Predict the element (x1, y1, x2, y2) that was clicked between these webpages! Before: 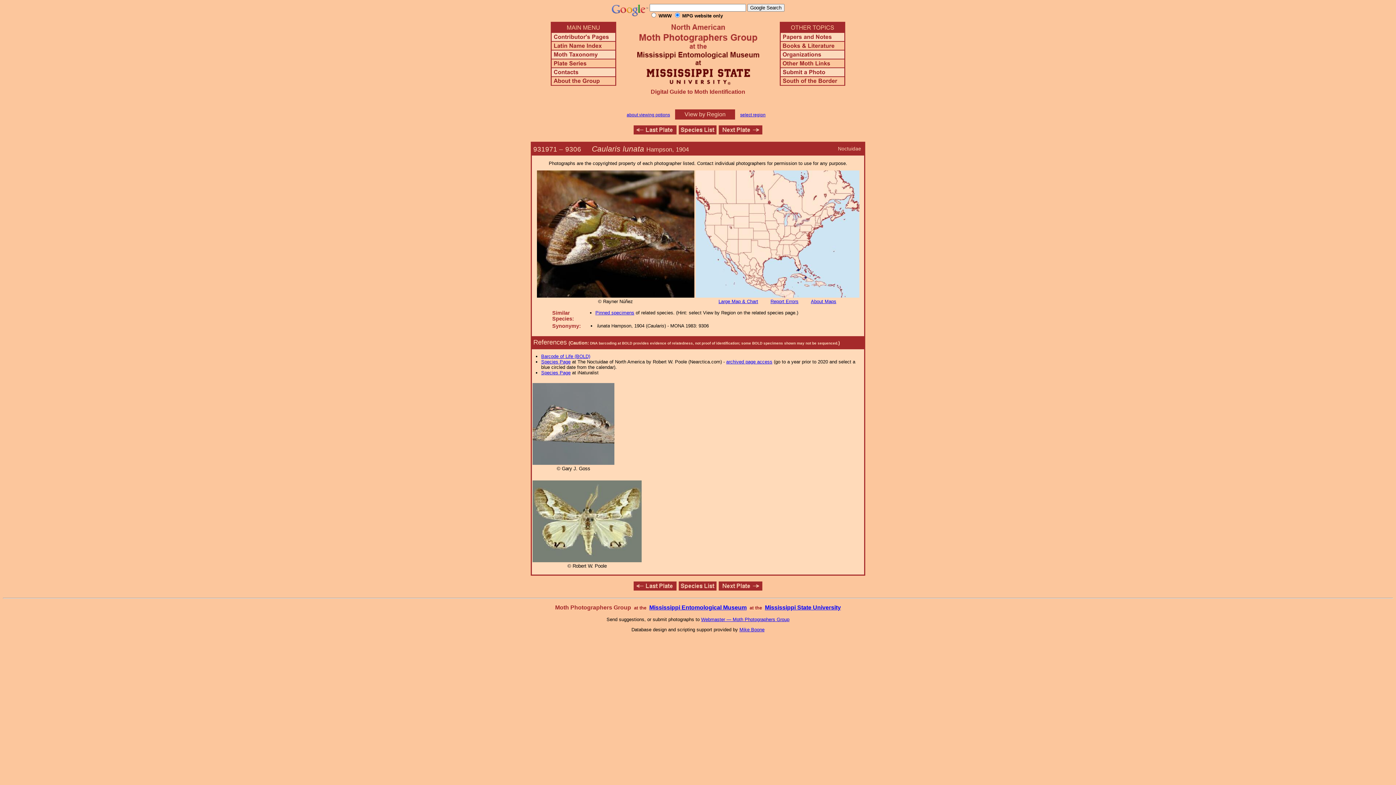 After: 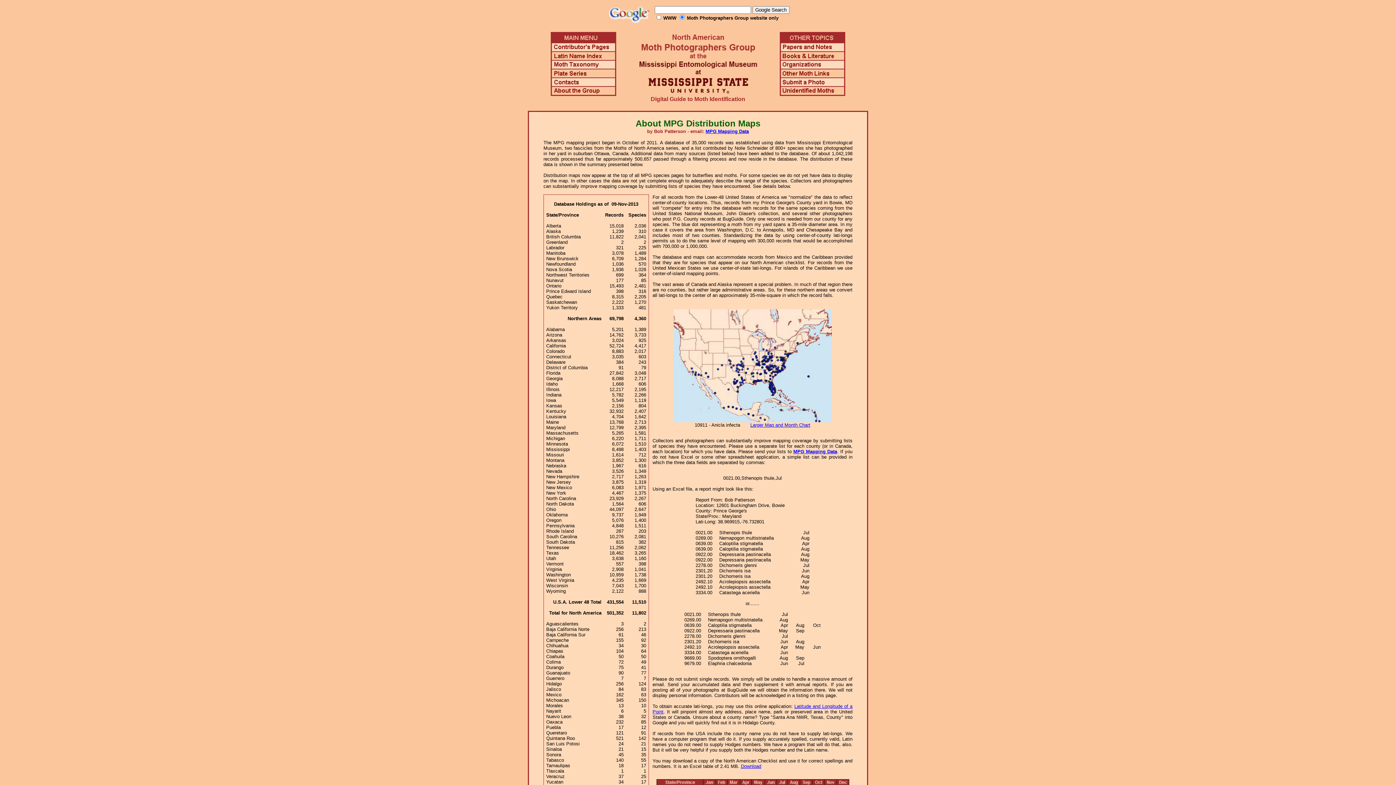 Action: label: About Maps bbox: (811, 298, 836, 304)